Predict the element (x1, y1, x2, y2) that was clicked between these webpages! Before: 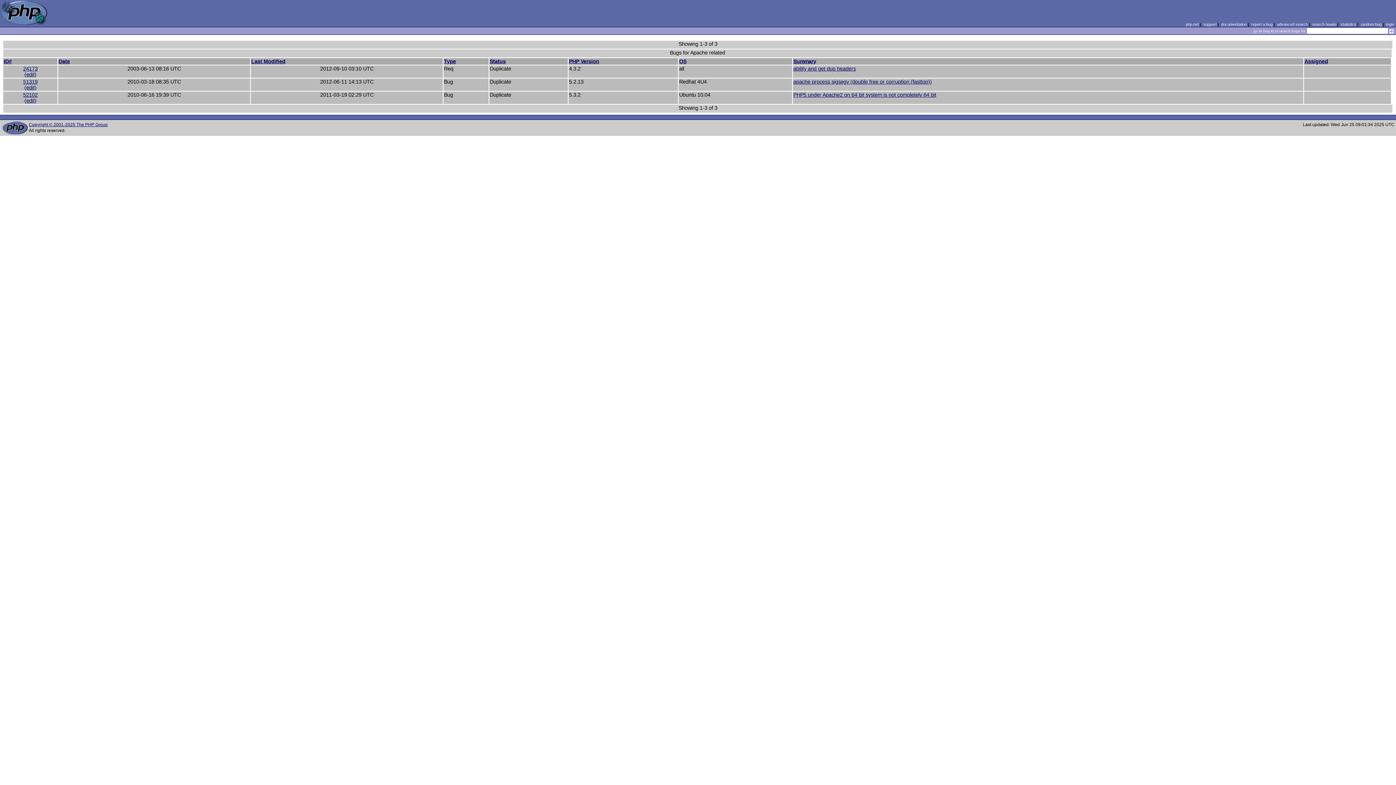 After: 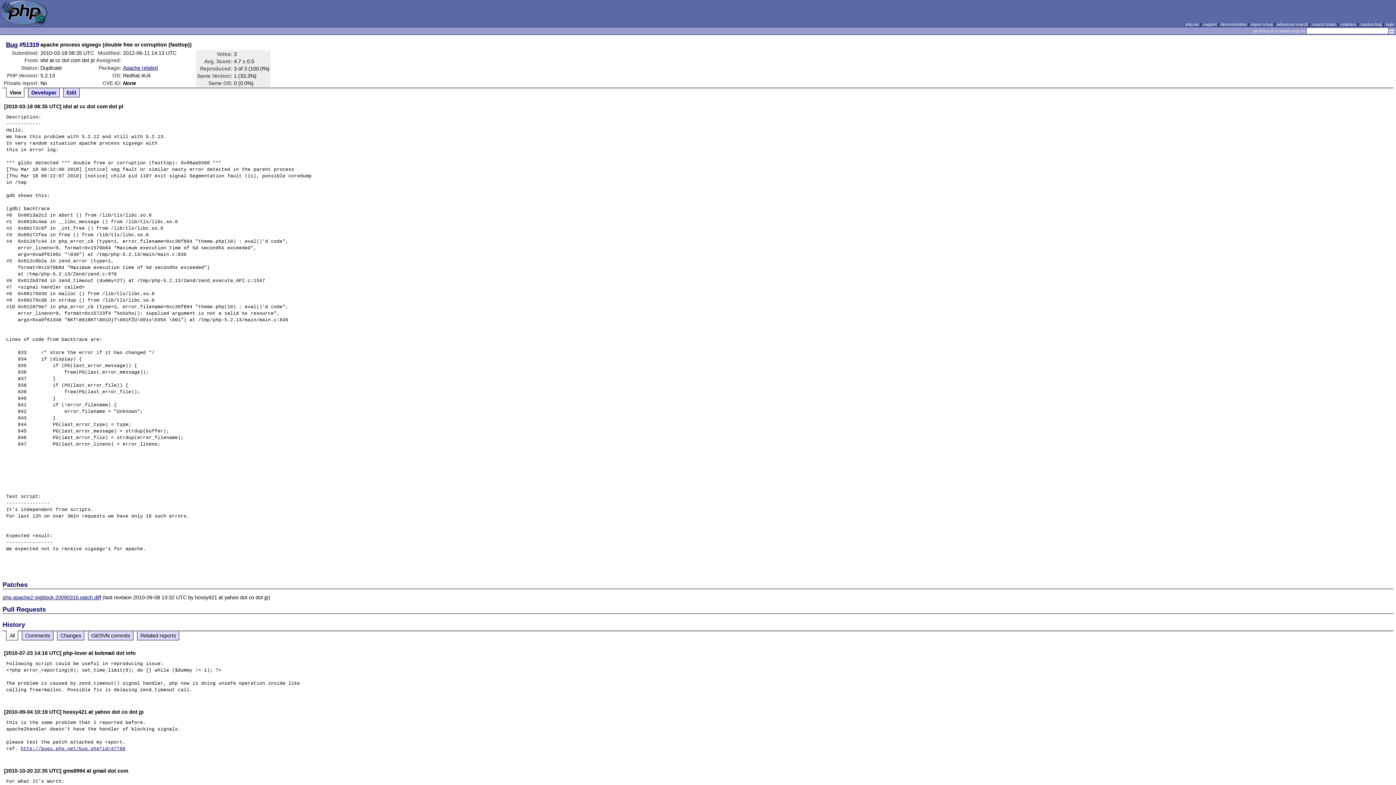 Action: bbox: (793, 78, 932, 84) label: apache process sigsegv (double free or corruption (fasttop))